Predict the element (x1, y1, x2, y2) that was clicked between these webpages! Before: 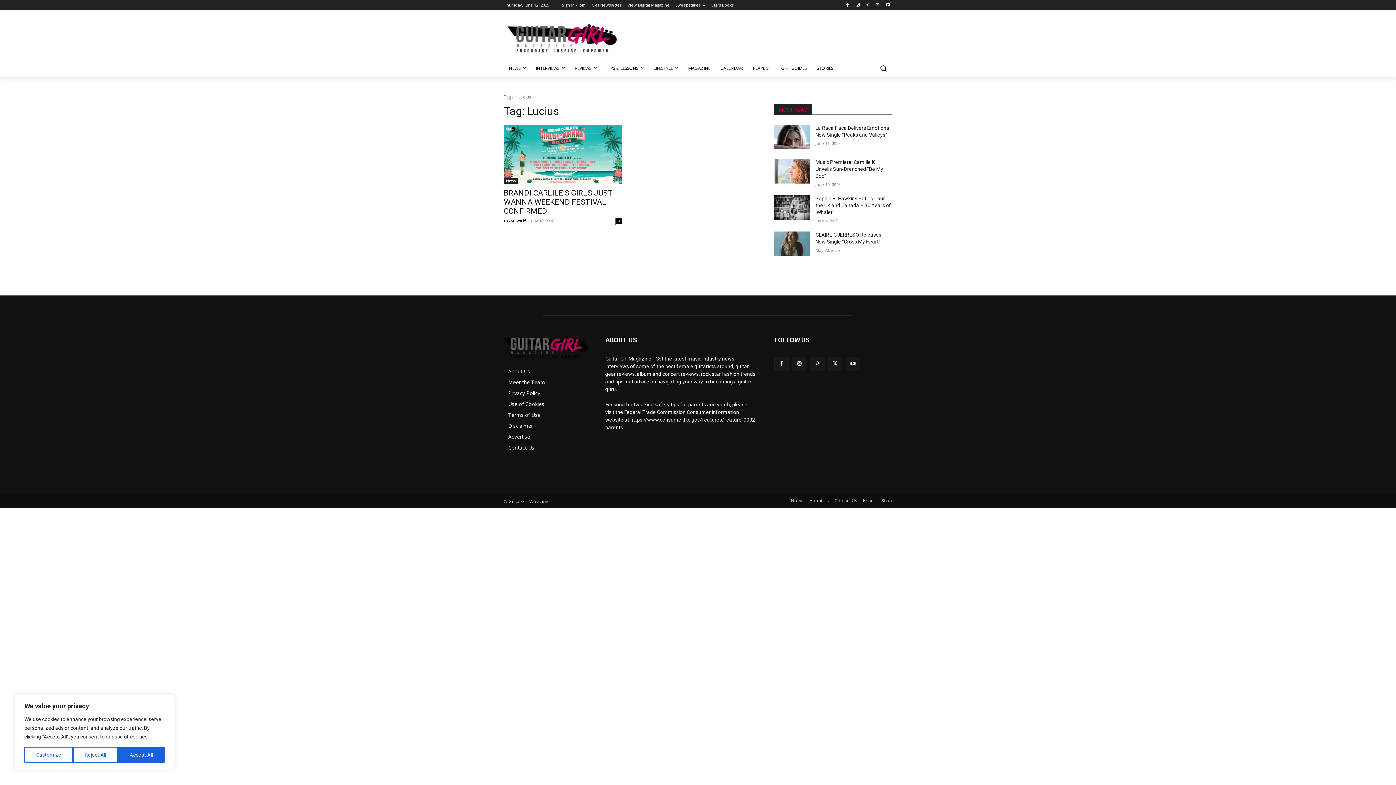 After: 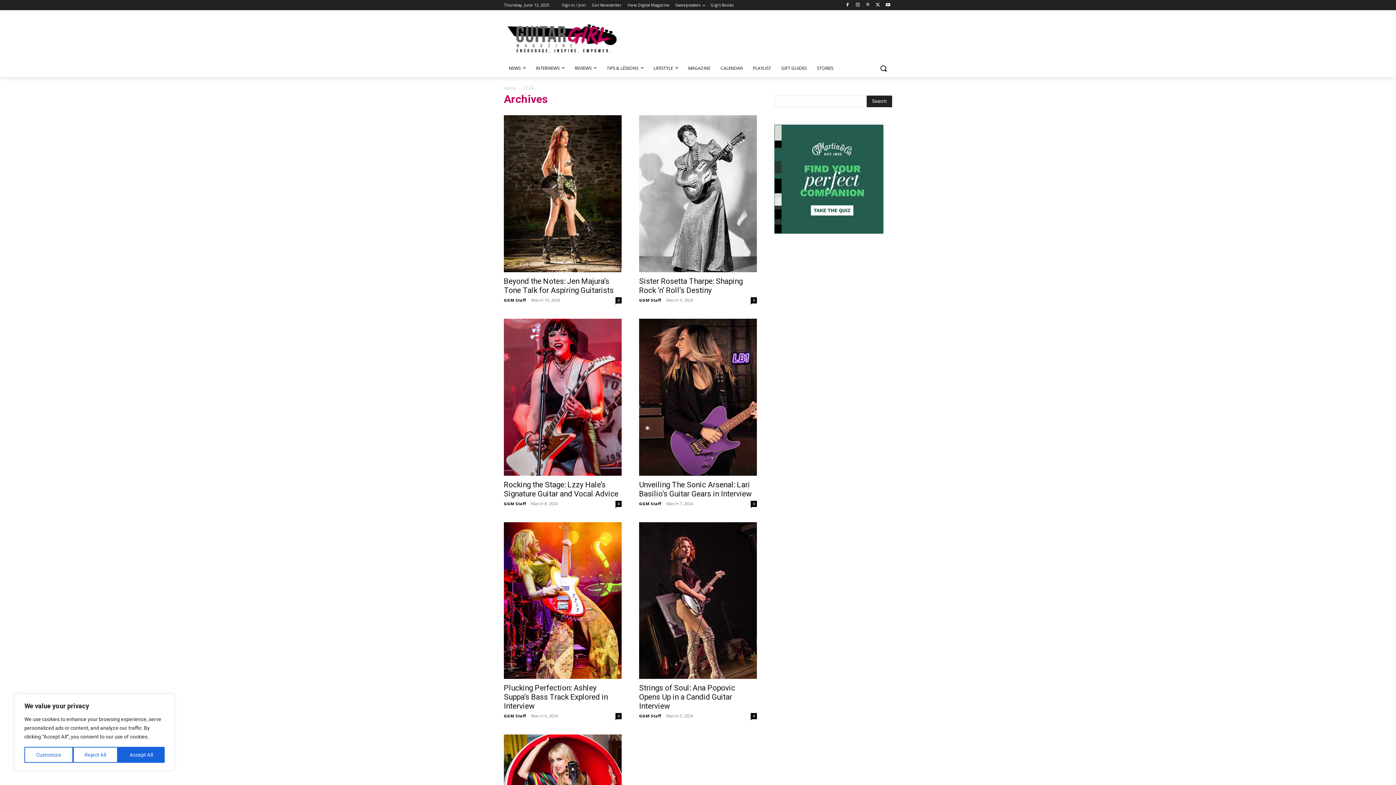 Action: label: STORIES bbox: (812, 59, 838, 77)